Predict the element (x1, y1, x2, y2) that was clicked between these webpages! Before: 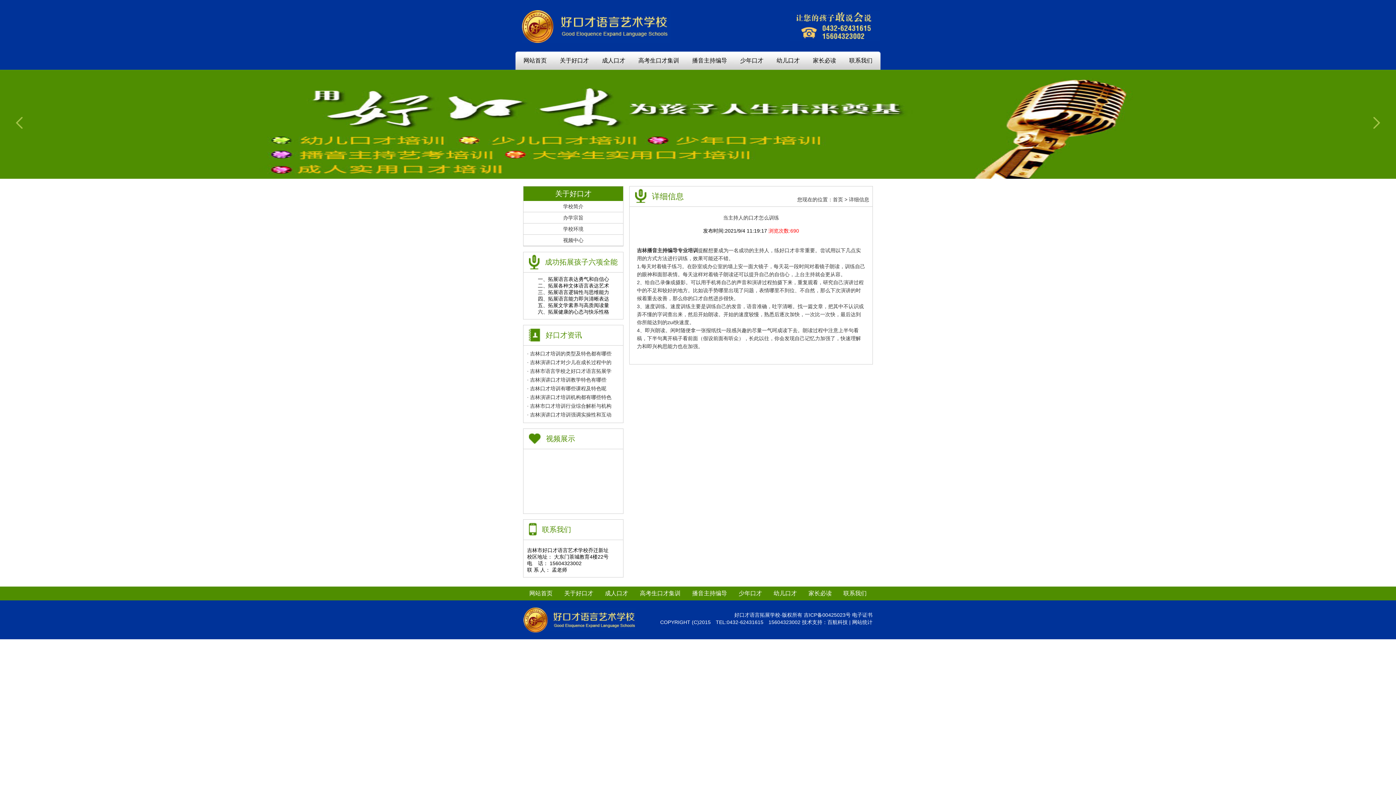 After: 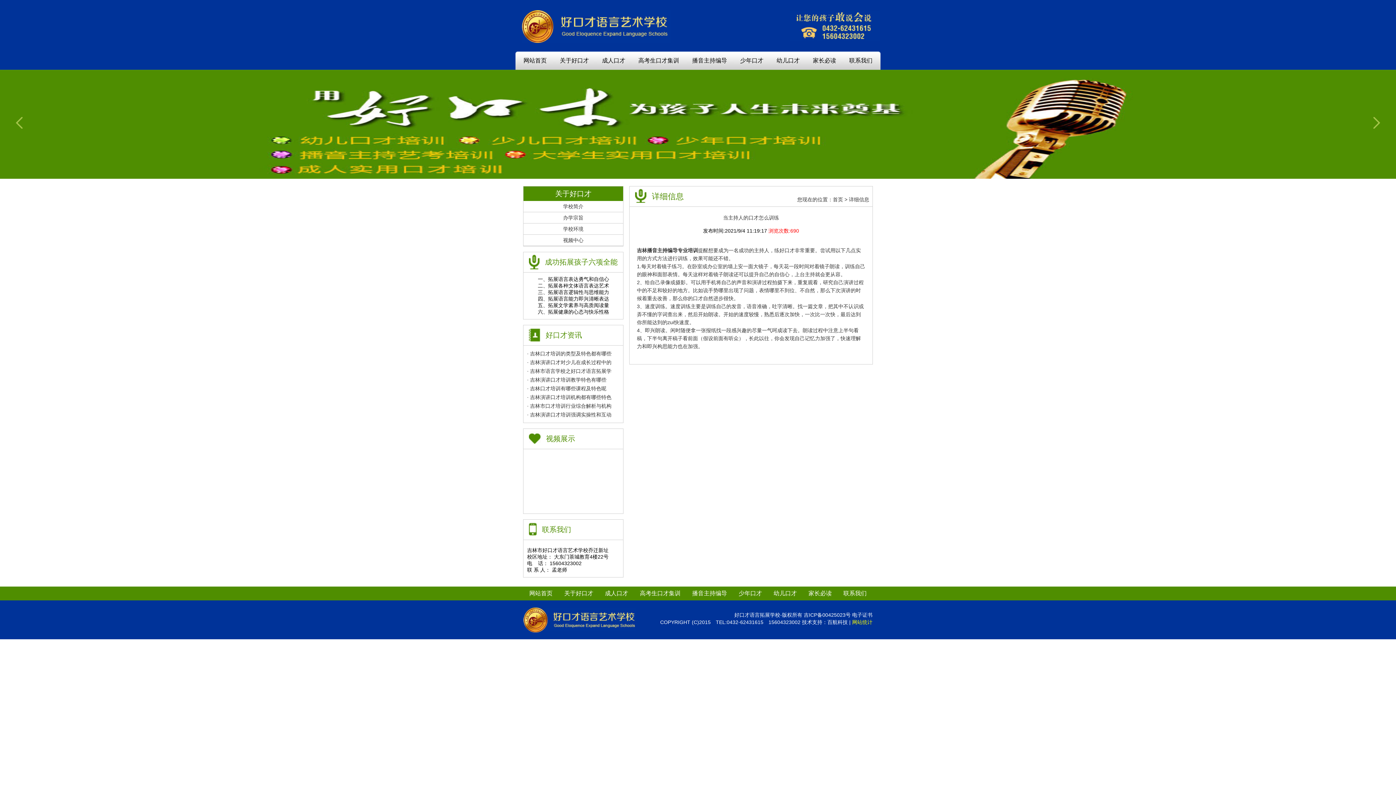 Action: bbox: (852, 619, 872, 625) label: 网站统计